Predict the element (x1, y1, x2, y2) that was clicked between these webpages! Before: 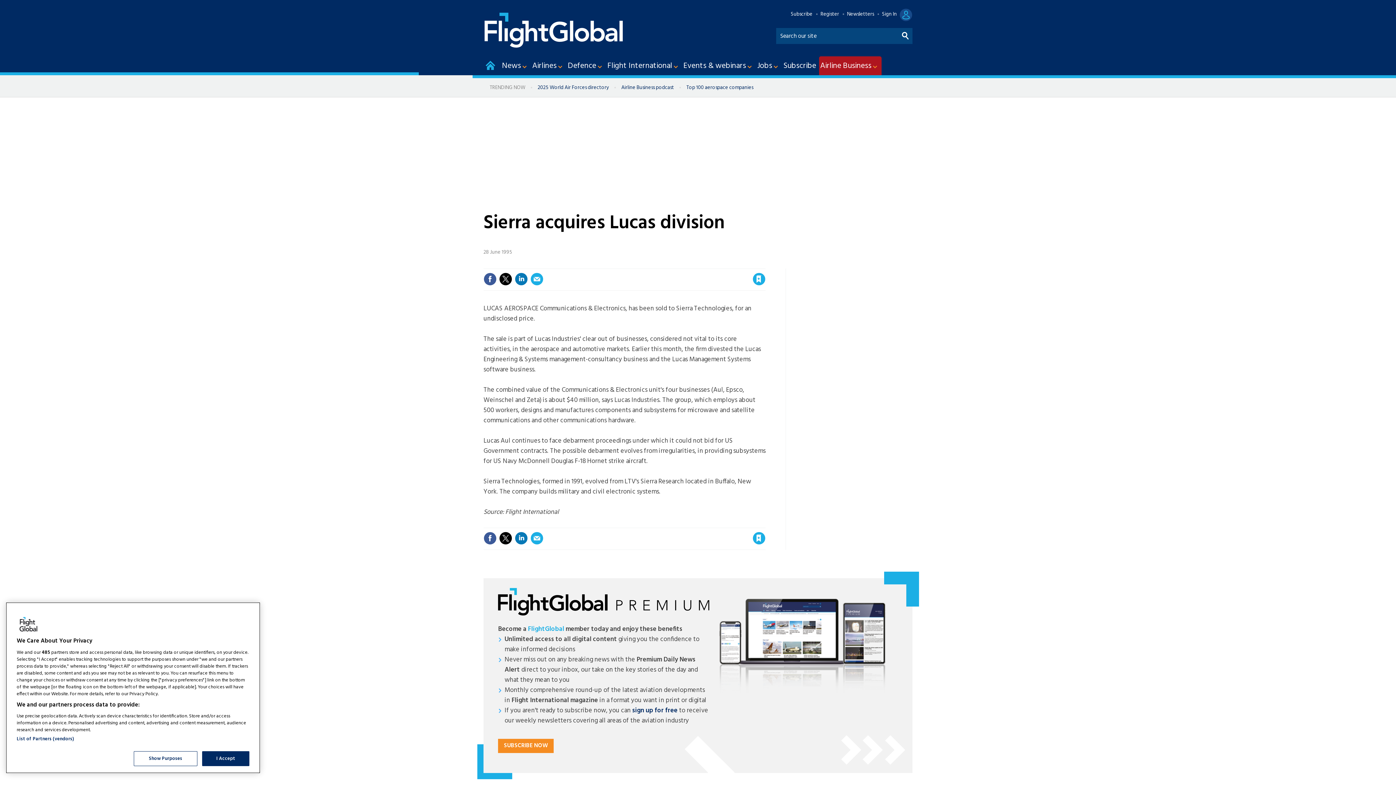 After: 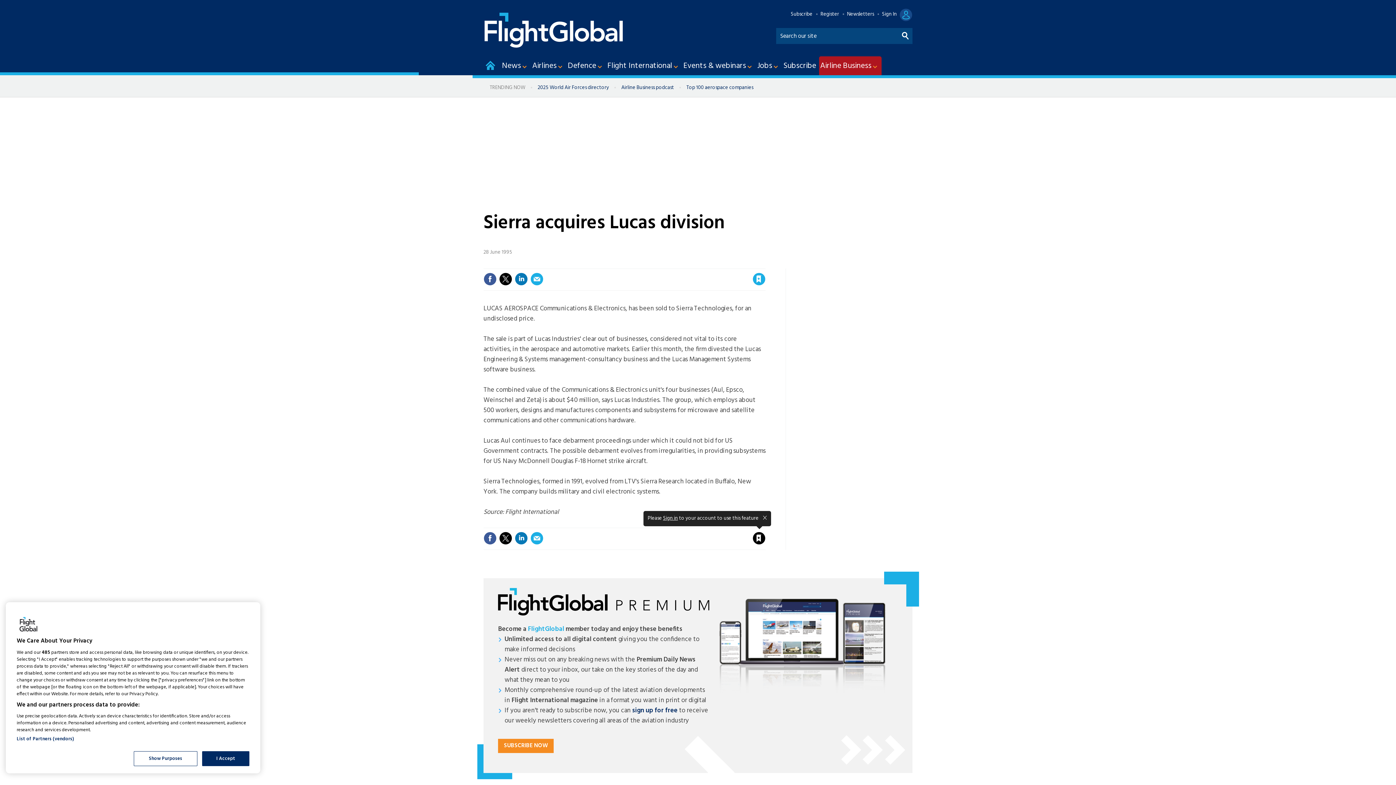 Action: label: Save article bbox: (752, 532, 765, 545)